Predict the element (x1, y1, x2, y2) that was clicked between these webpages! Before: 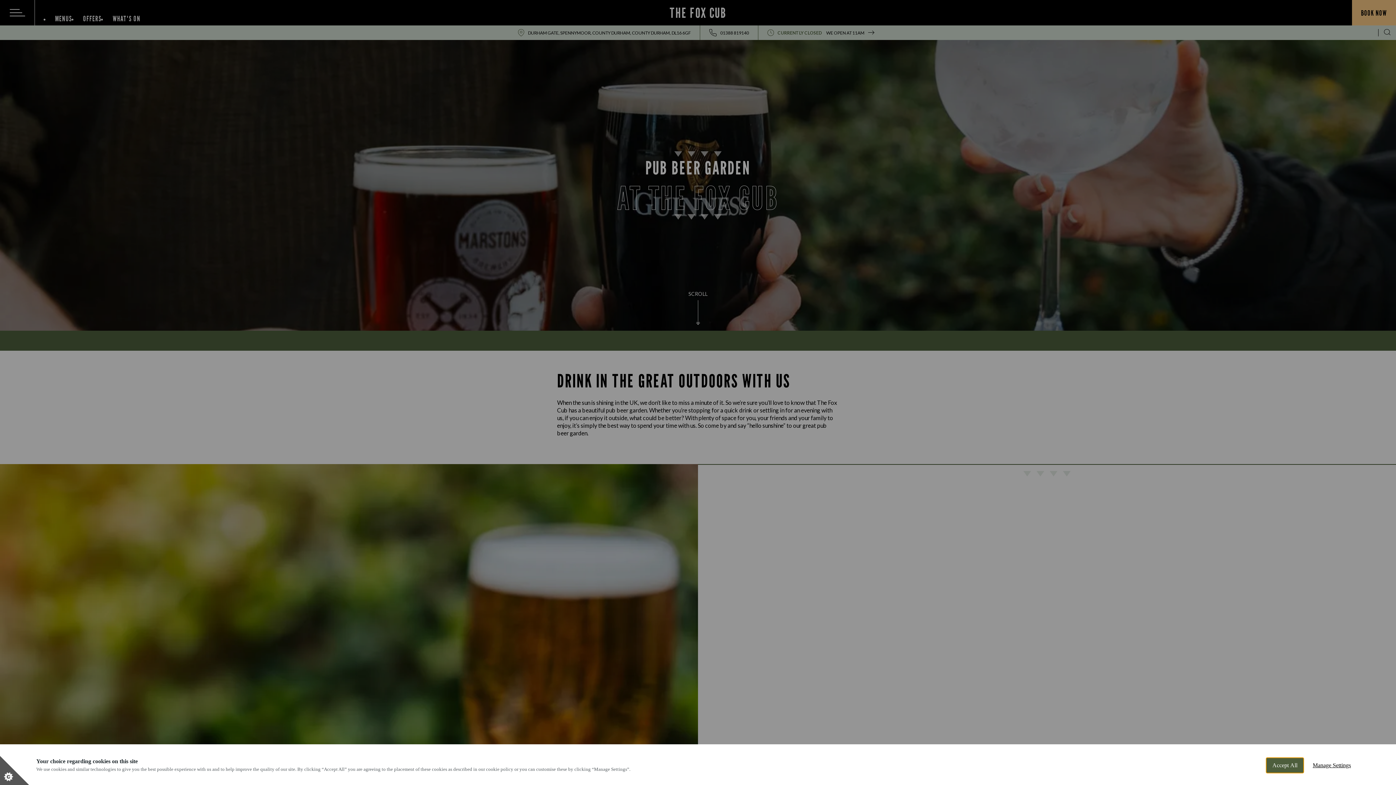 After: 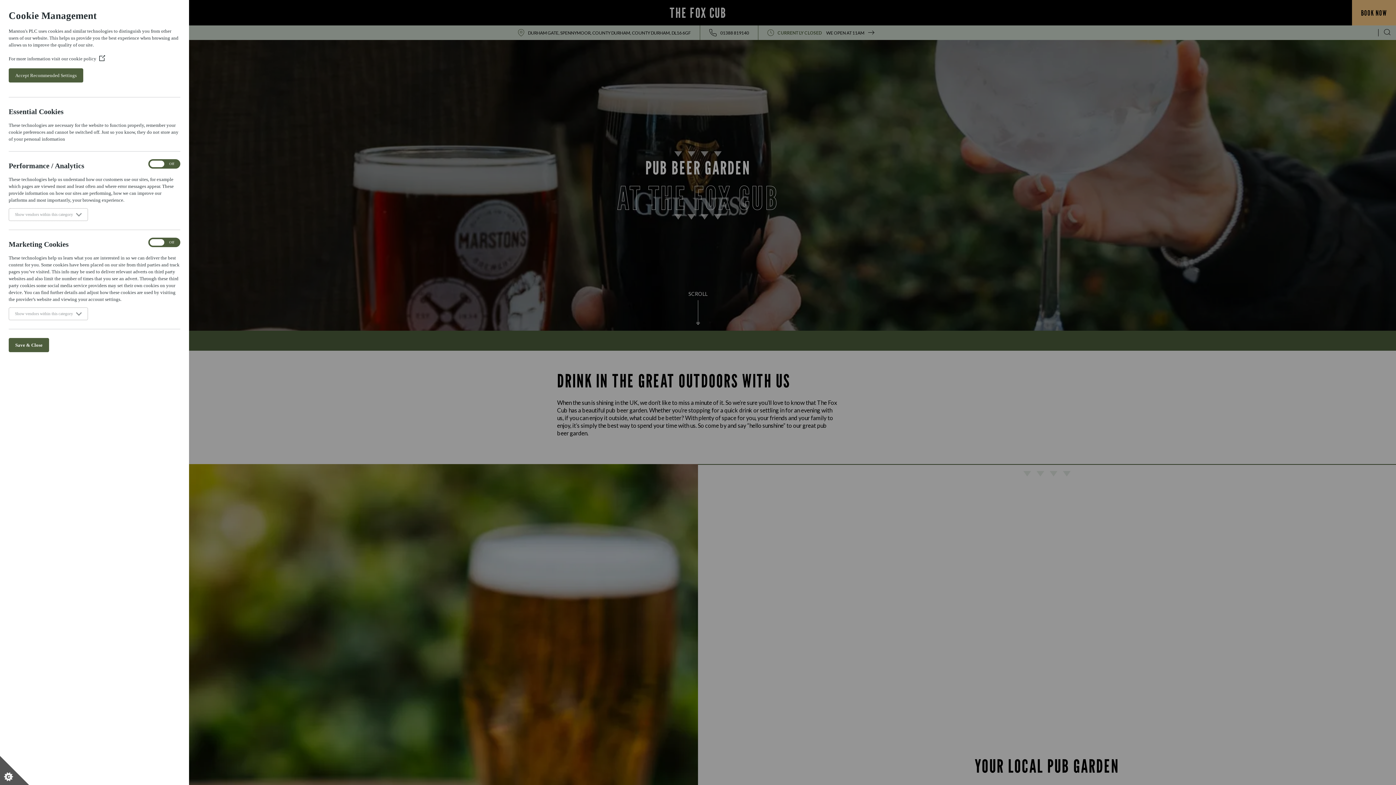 Action: bbox: (0, 756, 29, 785) label: Set cookie preferences